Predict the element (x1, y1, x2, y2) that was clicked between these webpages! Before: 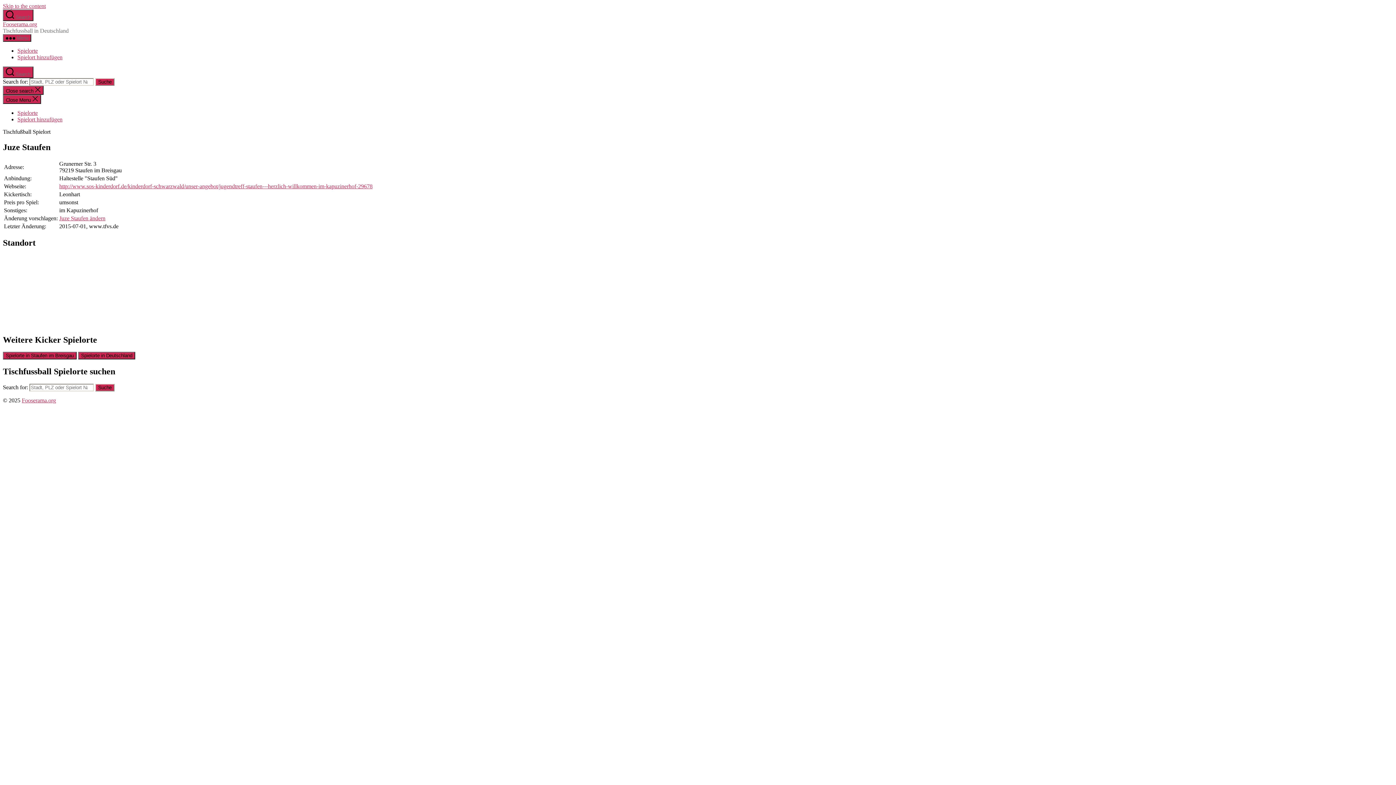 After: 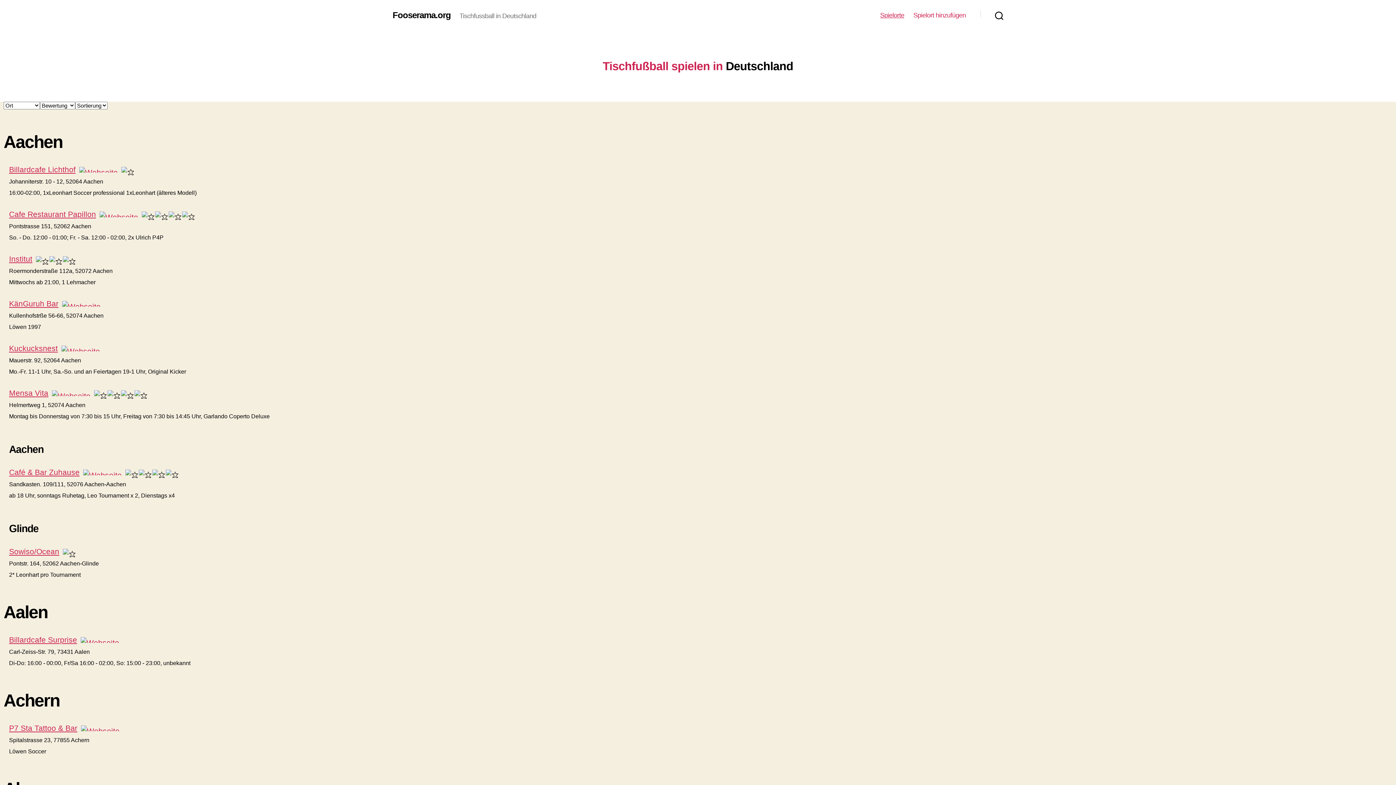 Action: label: Spielorte bbox: (17, 109, 37, 116)